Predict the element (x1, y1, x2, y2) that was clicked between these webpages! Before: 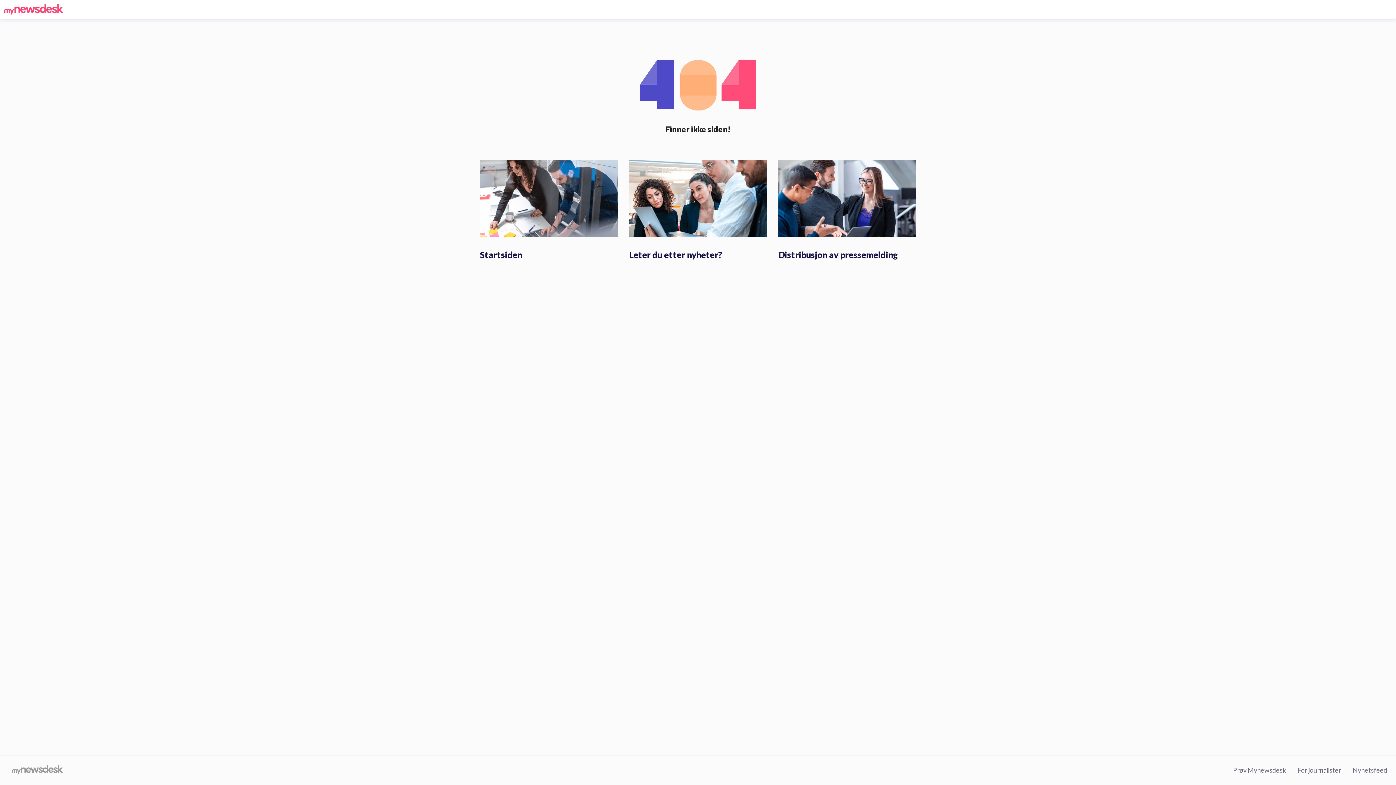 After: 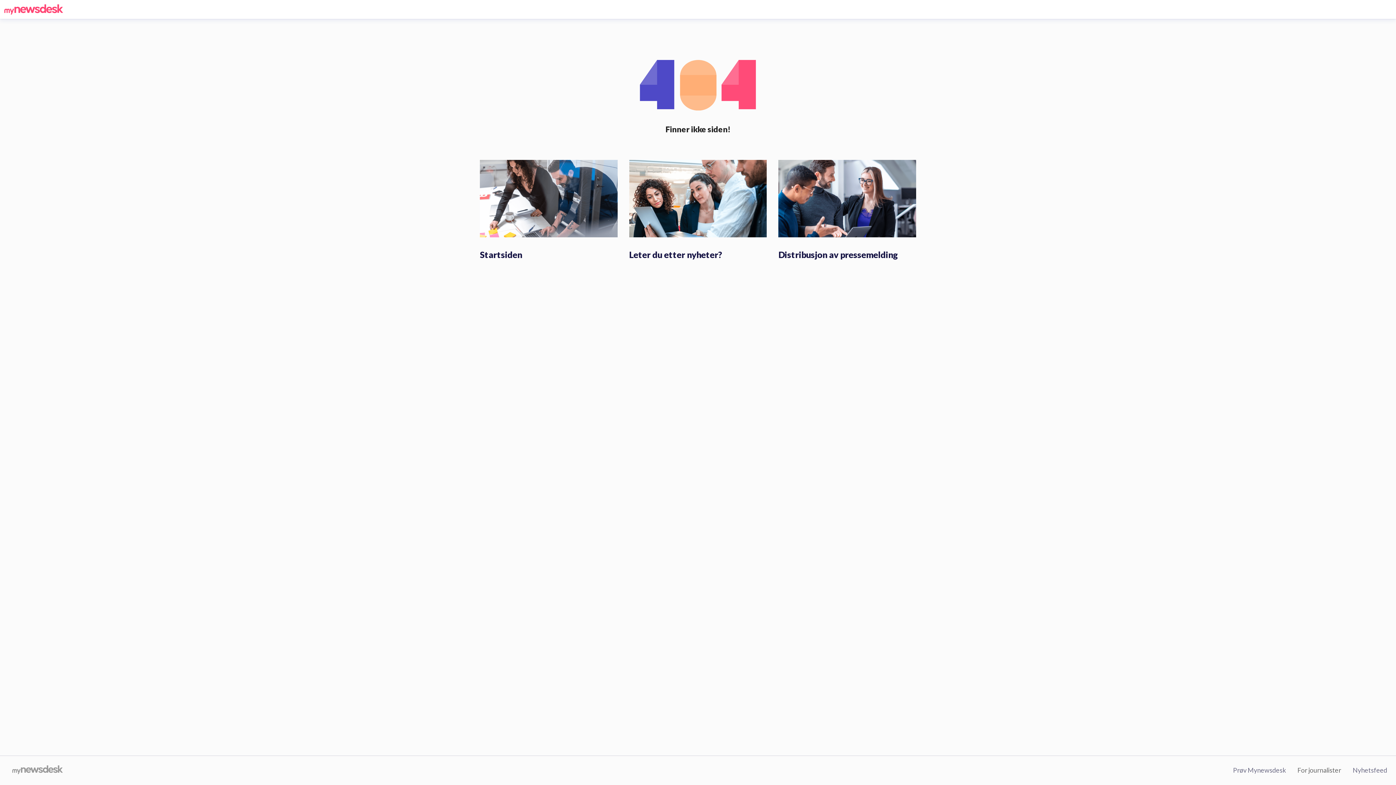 Action: bbox: (1297, 766, 1341, 774) label: For journalister